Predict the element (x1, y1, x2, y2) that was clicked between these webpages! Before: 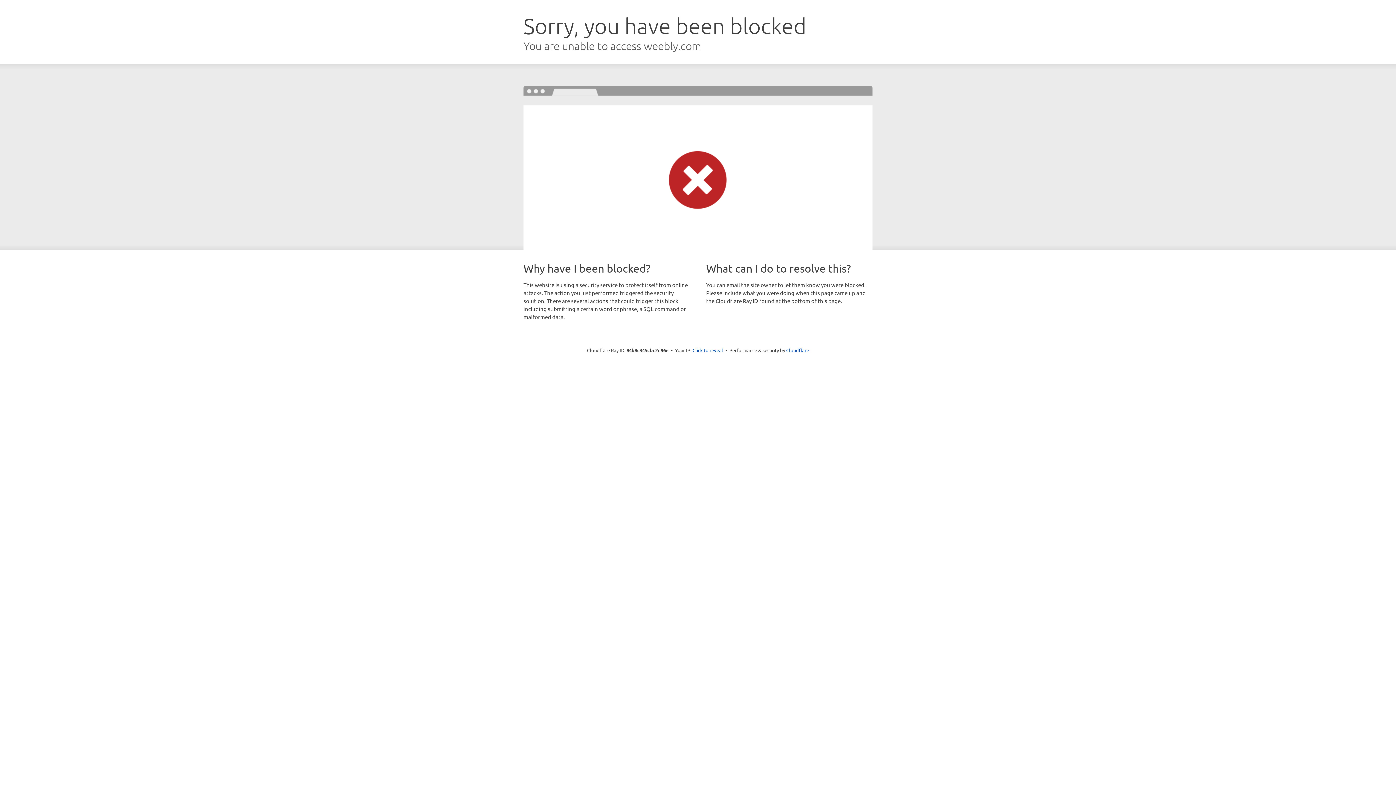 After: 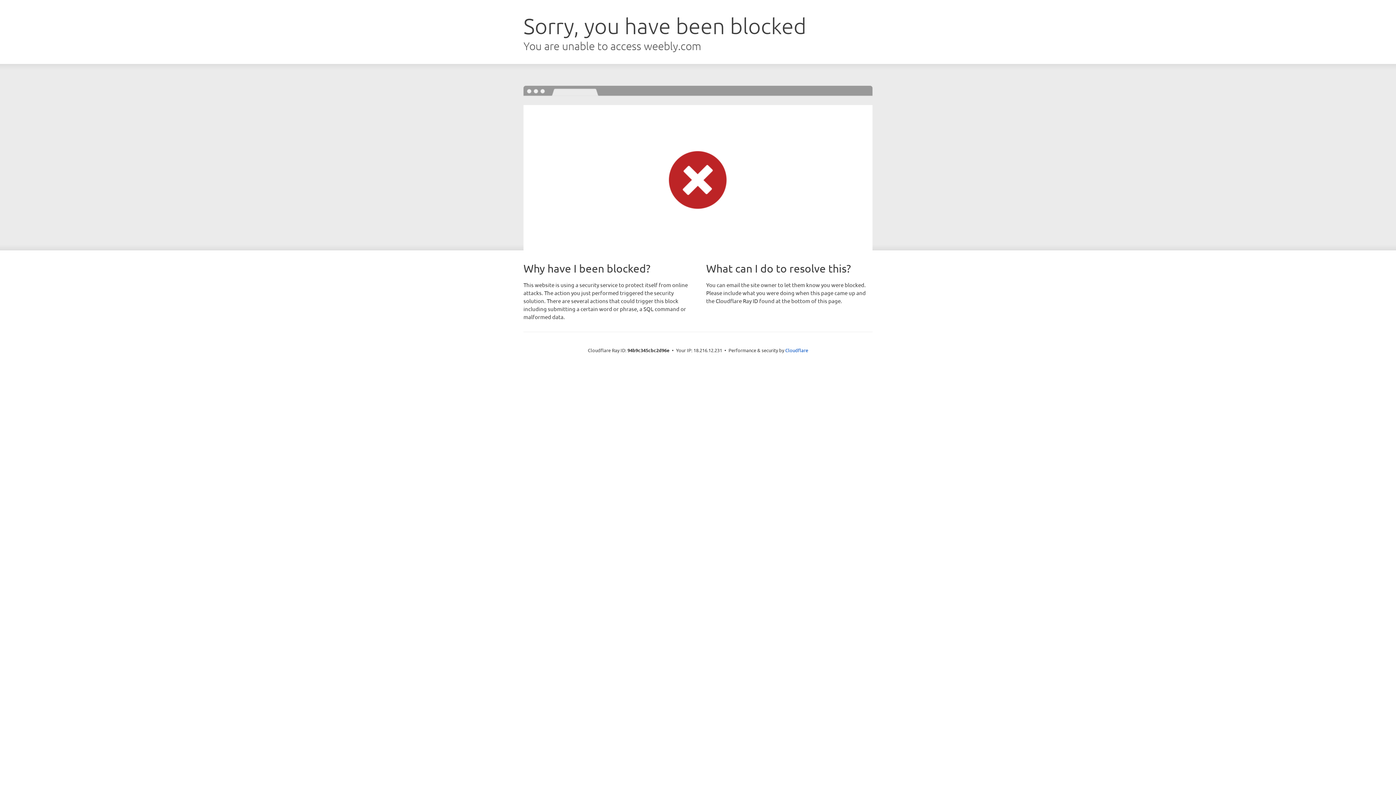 Action: label: Click to reveal bbox: (692, 346, 723, 353)